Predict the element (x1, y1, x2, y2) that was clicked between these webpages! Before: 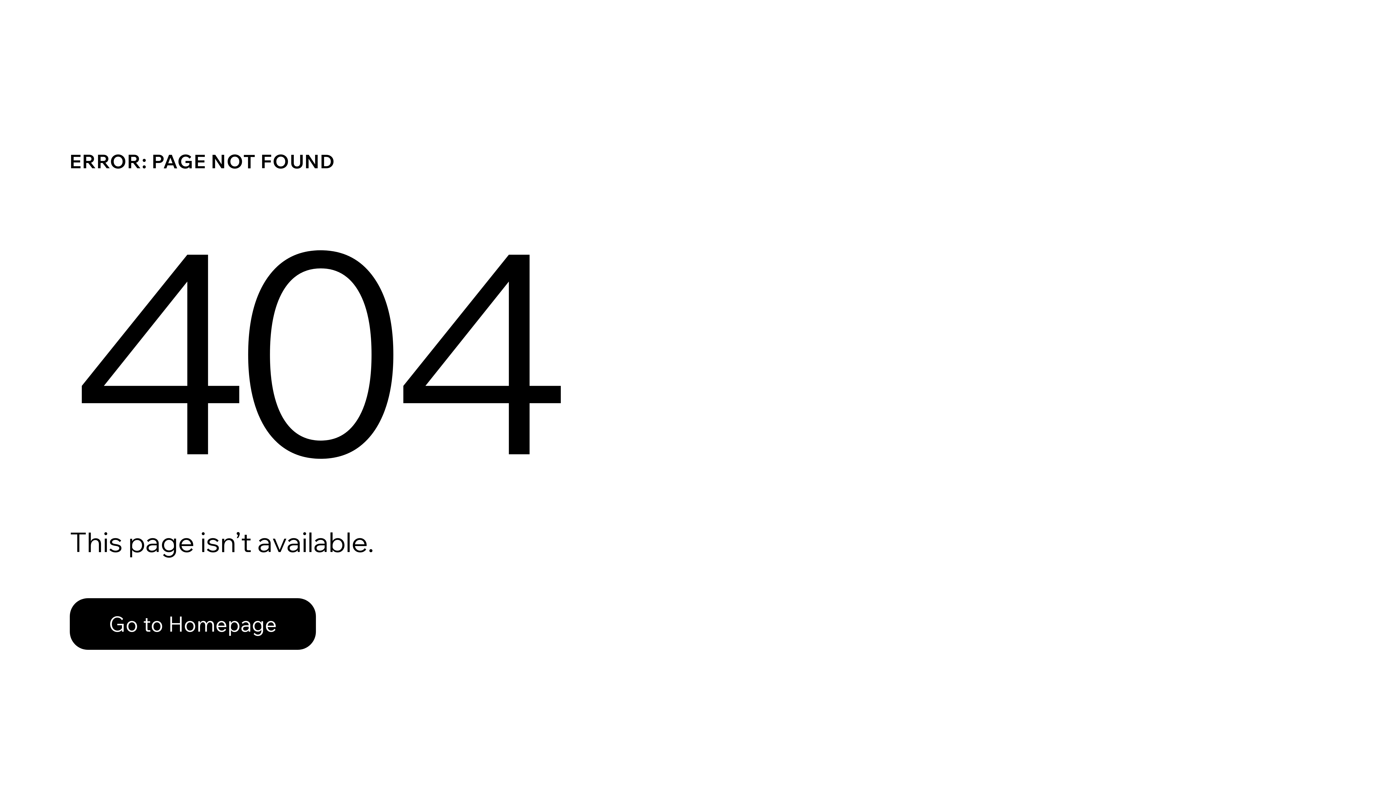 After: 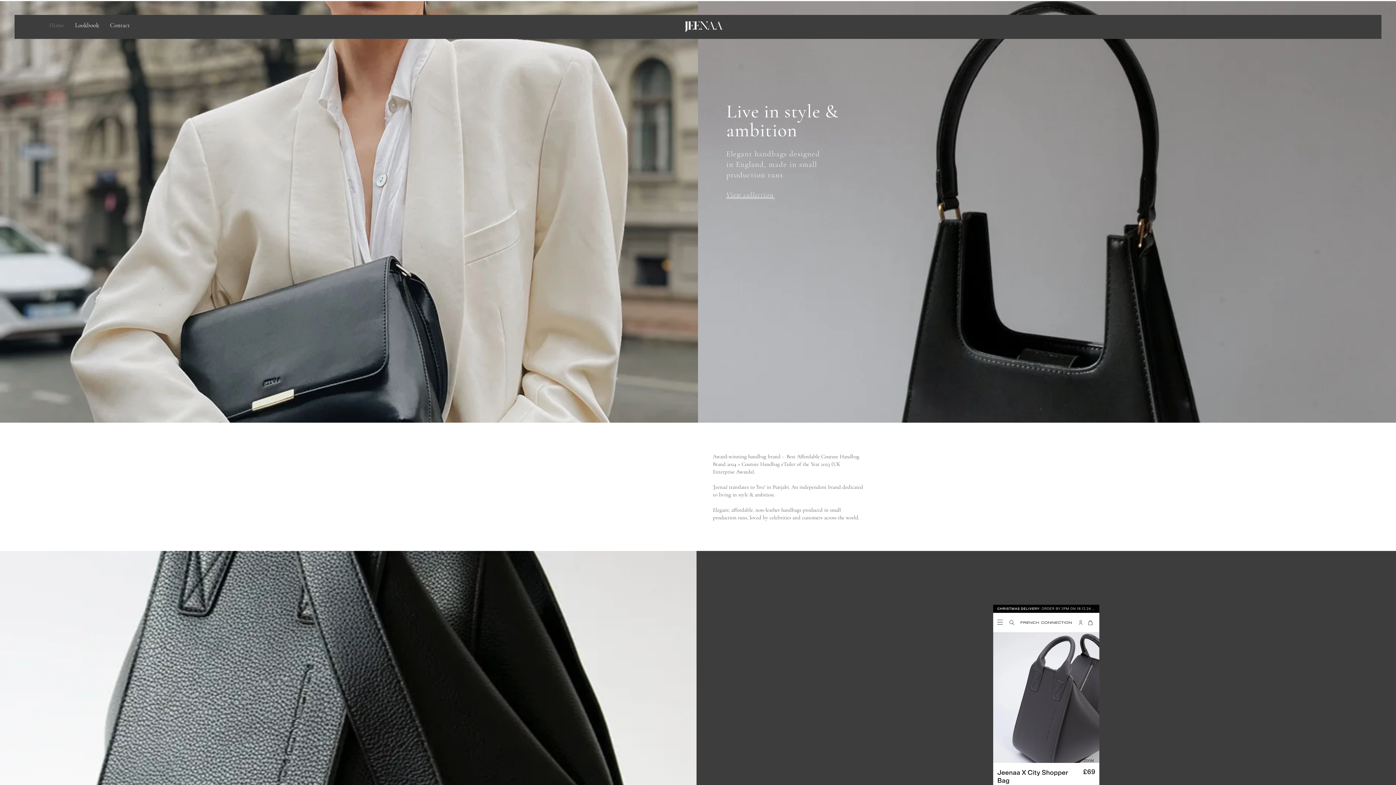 Action: label: Go to Homepage bbox: (69, 598, 316, 650)